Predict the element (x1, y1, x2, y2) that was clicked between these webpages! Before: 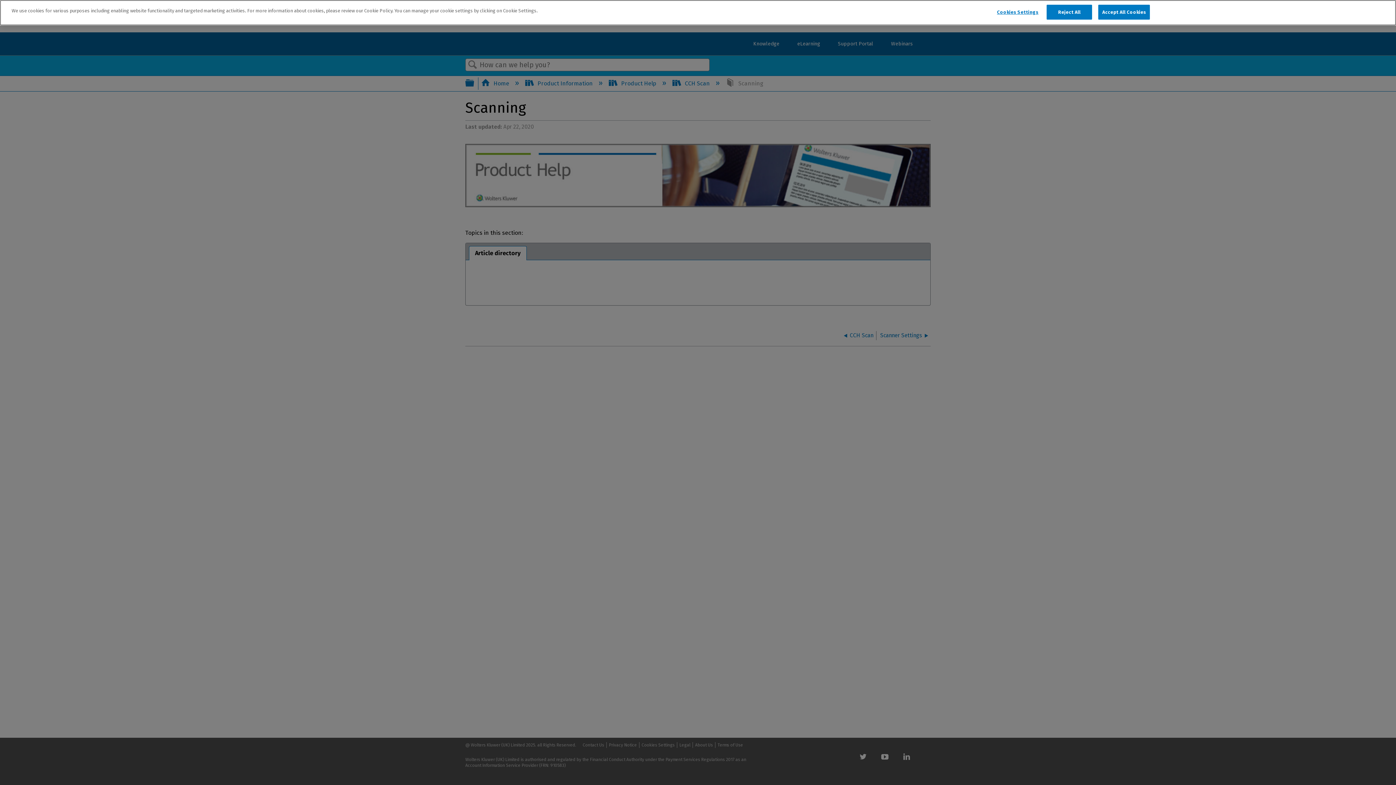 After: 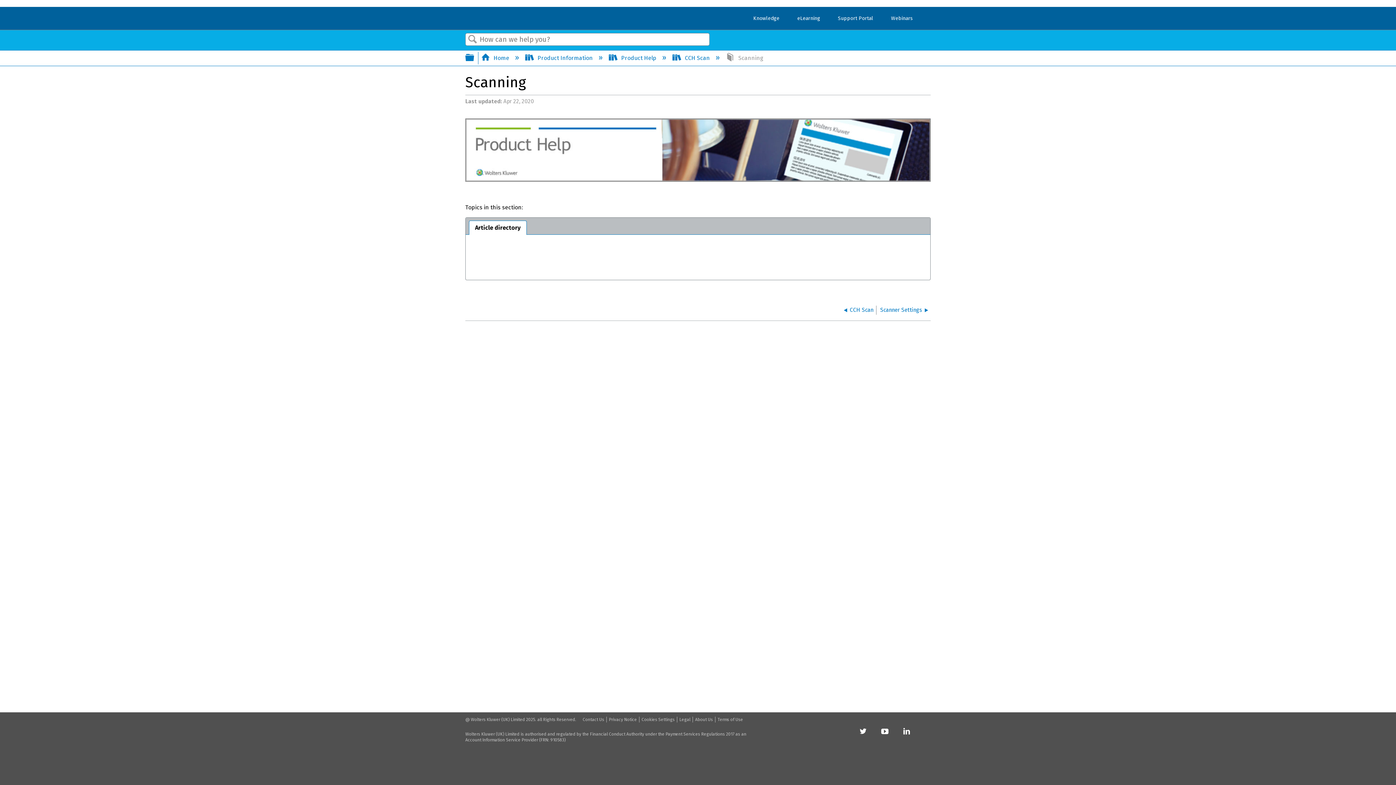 Action: bbox: (1046, 4, 1092, 19) label: Reject All